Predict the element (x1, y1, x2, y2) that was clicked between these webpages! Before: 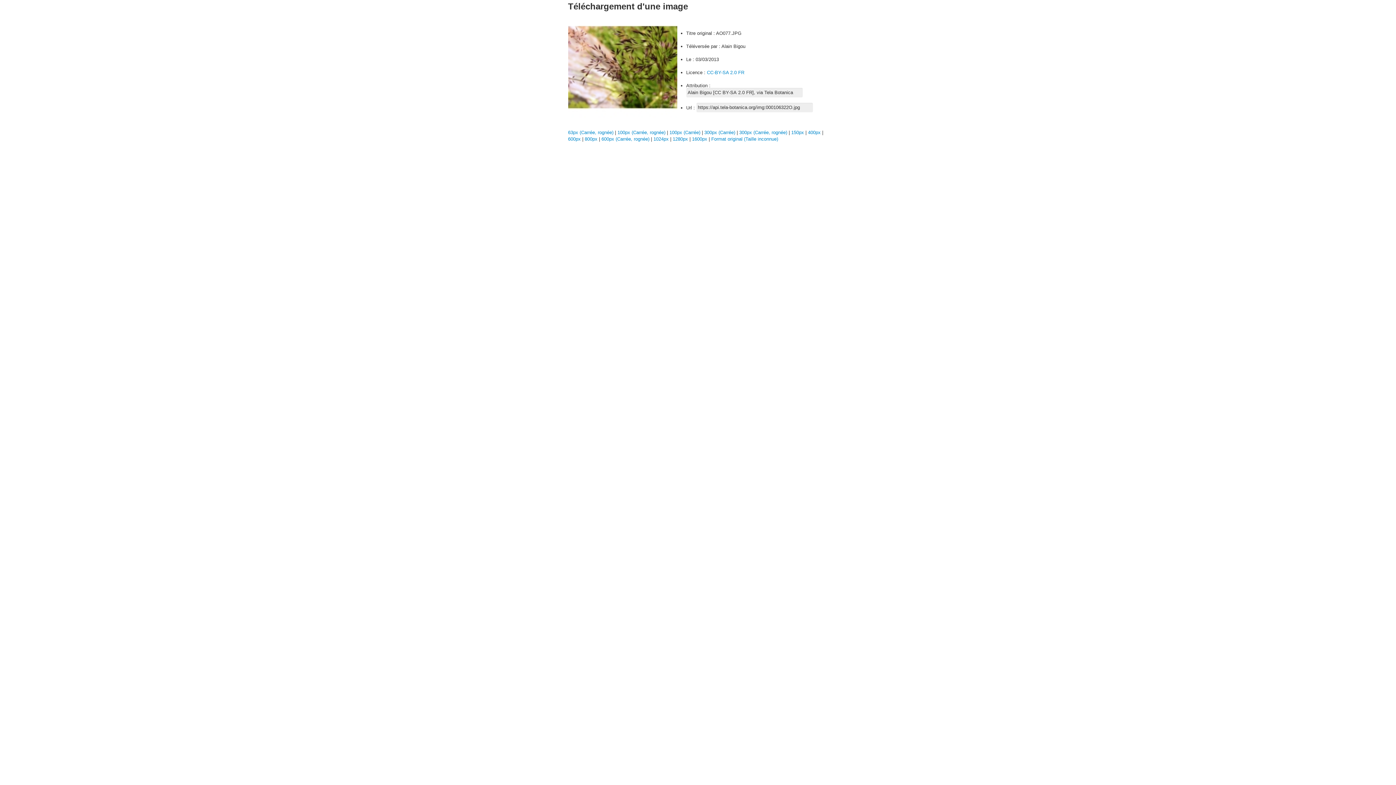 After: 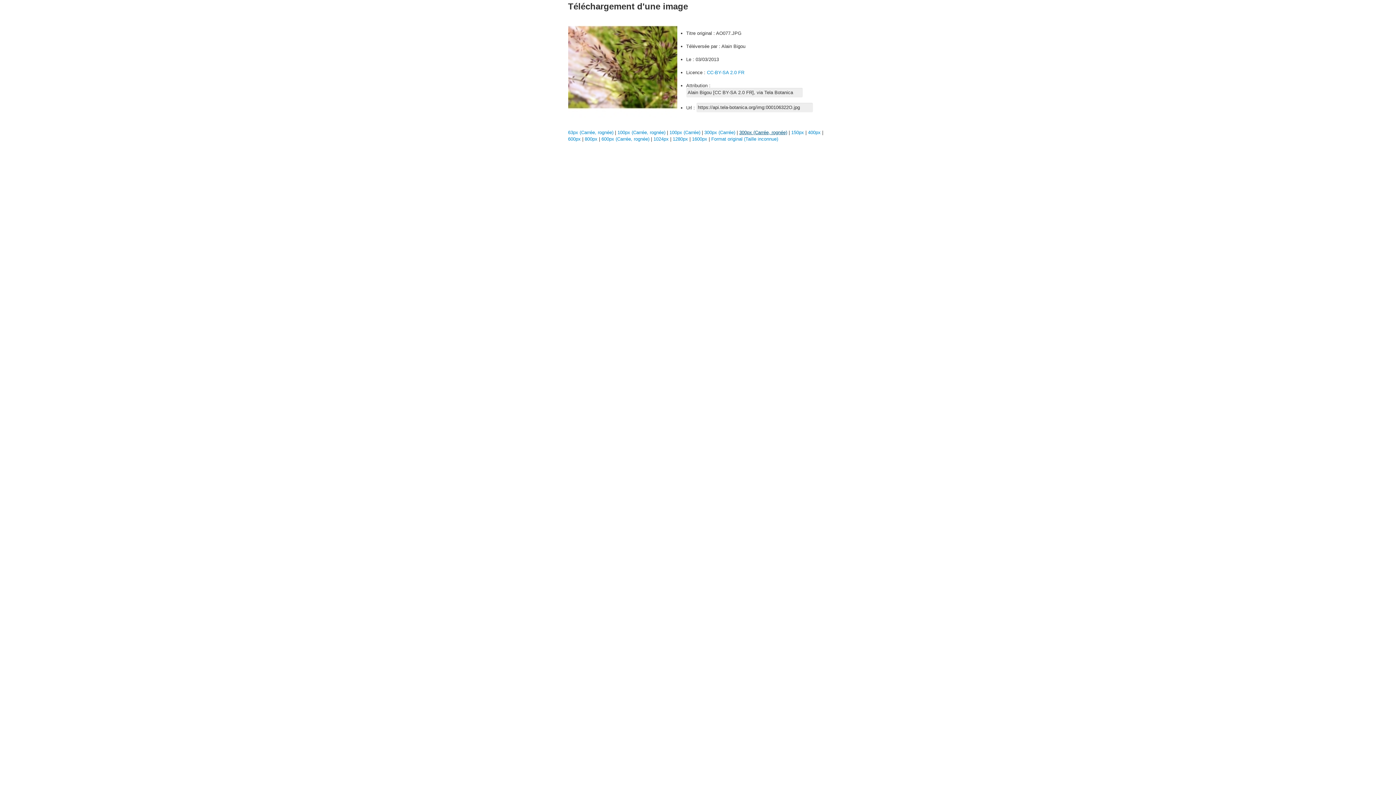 Action: bbox: (739, 129, 787, 135) label: 300px (Carrée, rognée)